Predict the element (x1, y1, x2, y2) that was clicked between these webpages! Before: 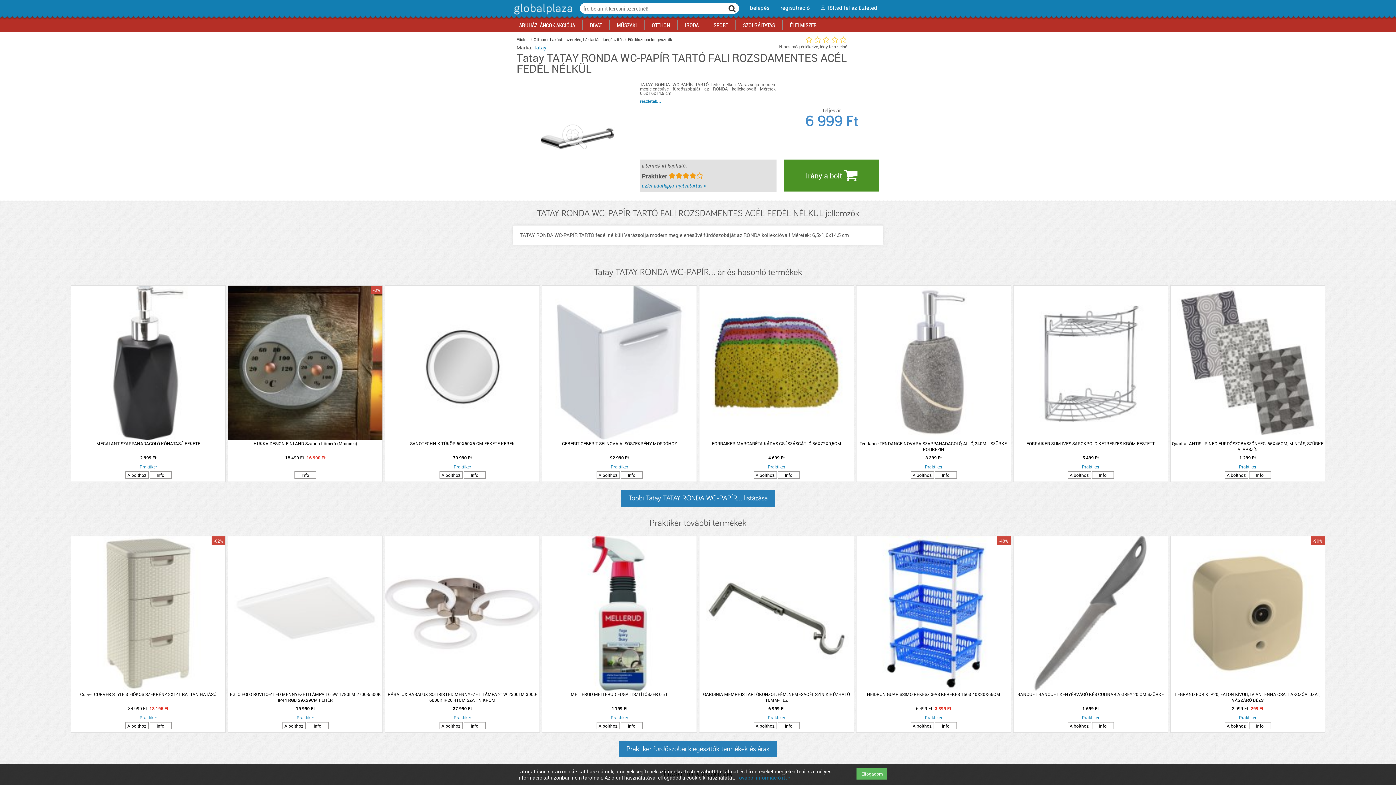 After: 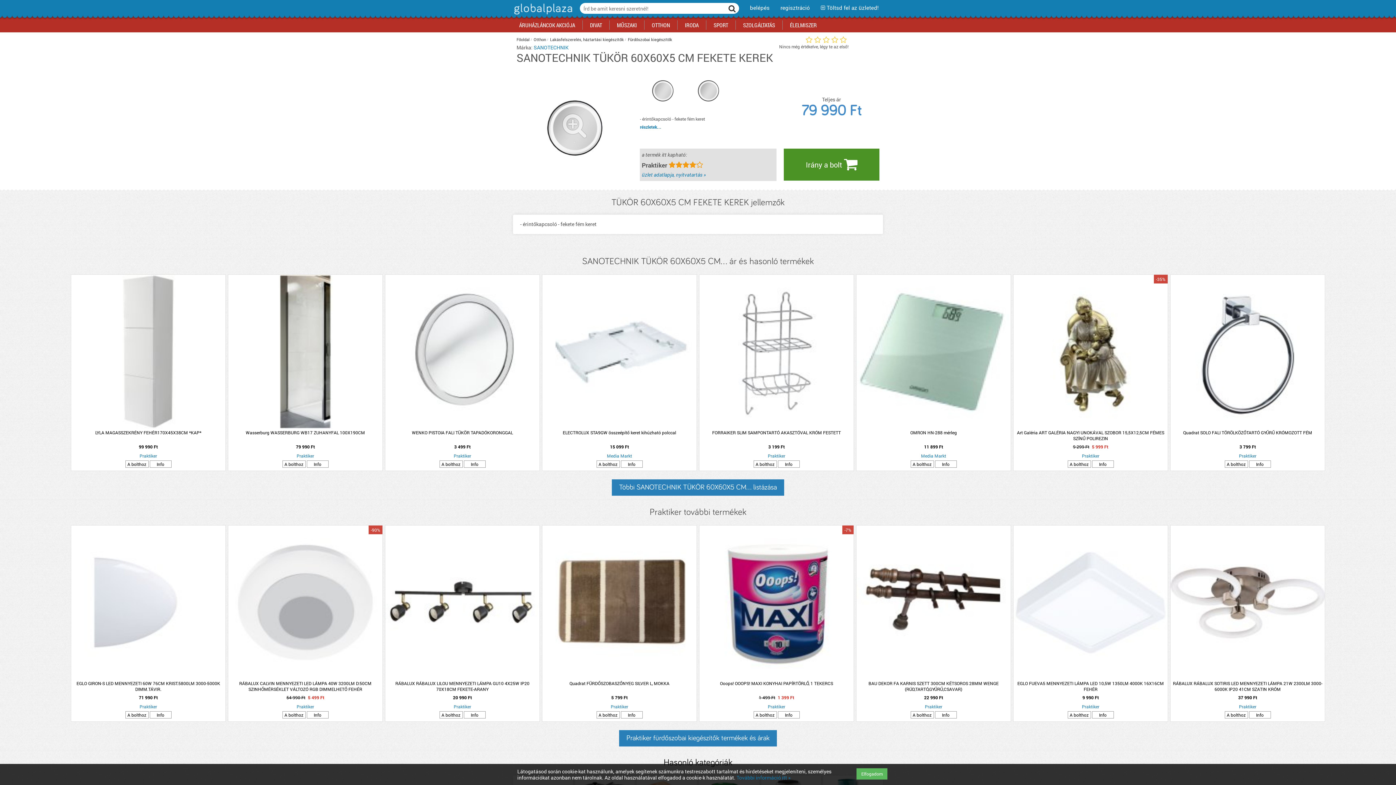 Action: bbox: (385, 440, 539, 452) label: SANOTECHNIK TÜKÖR 60X60X5 CM FEKETE KEREK